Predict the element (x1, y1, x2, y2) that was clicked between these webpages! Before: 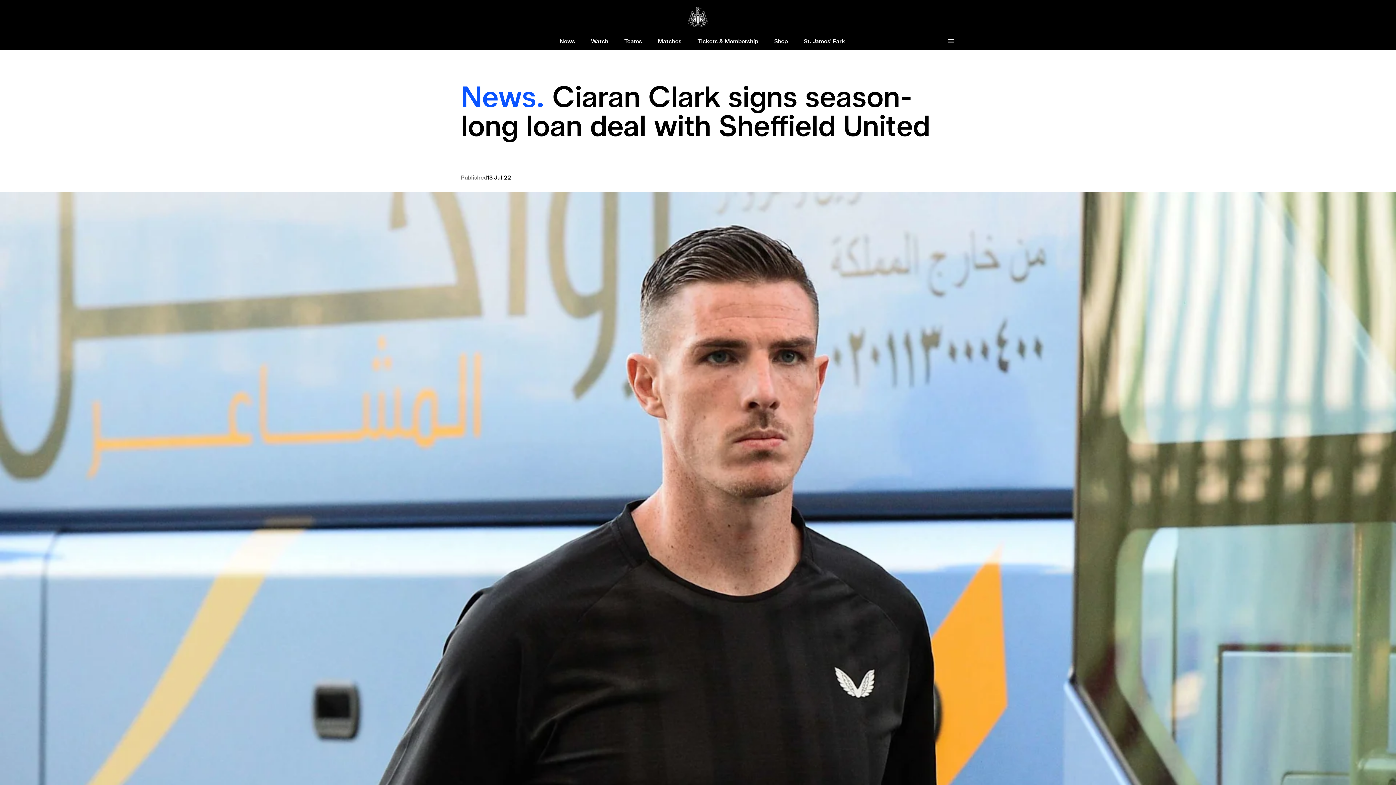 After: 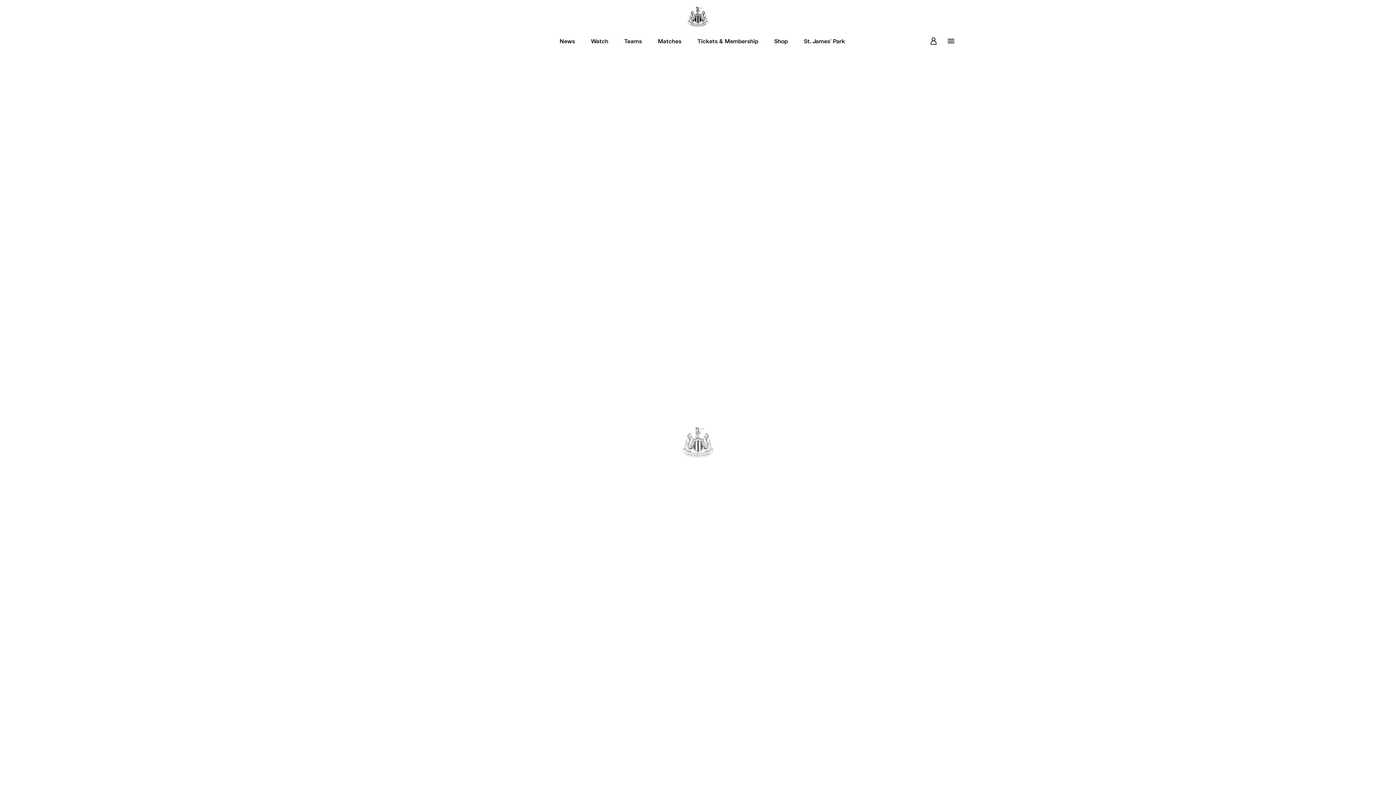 Action: label: Watch bbox: (589, 34, 609, 49)